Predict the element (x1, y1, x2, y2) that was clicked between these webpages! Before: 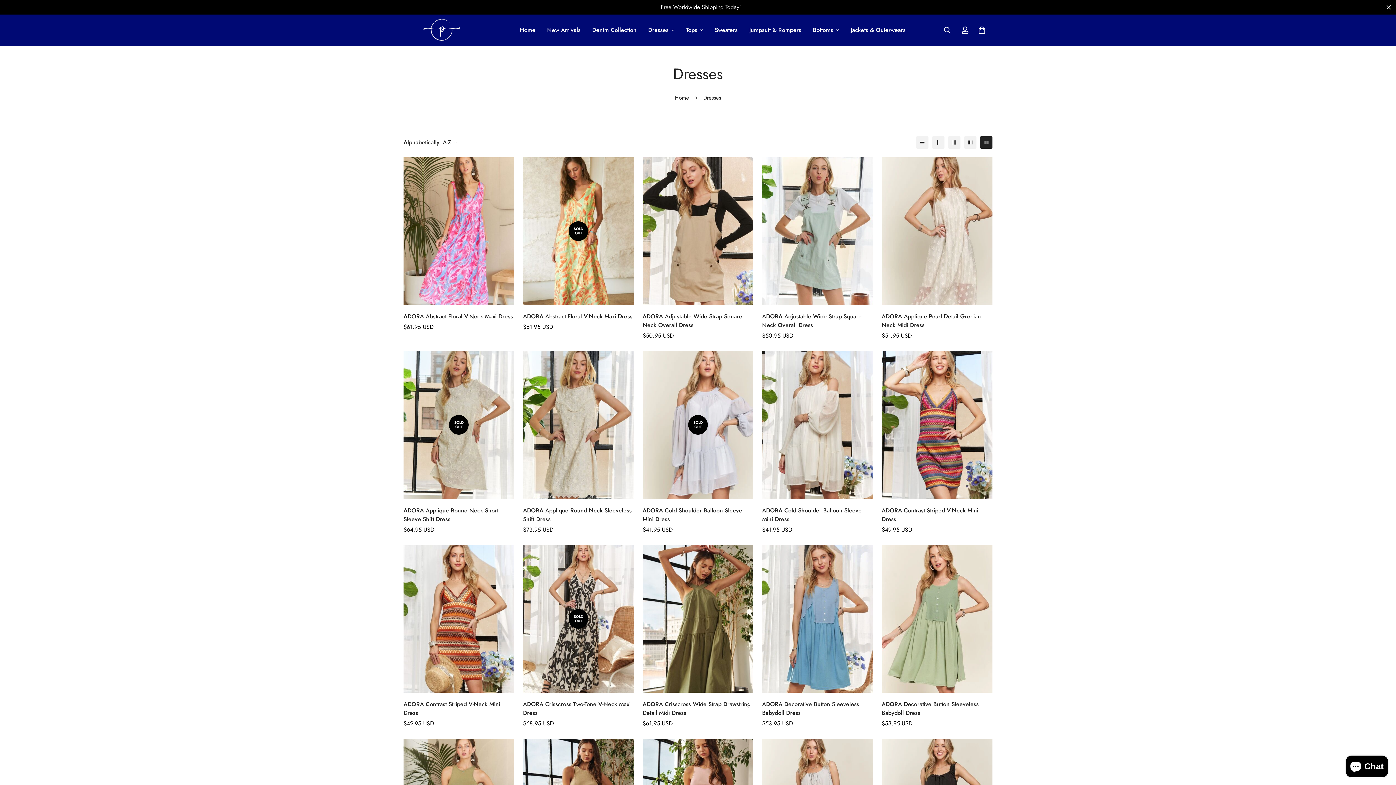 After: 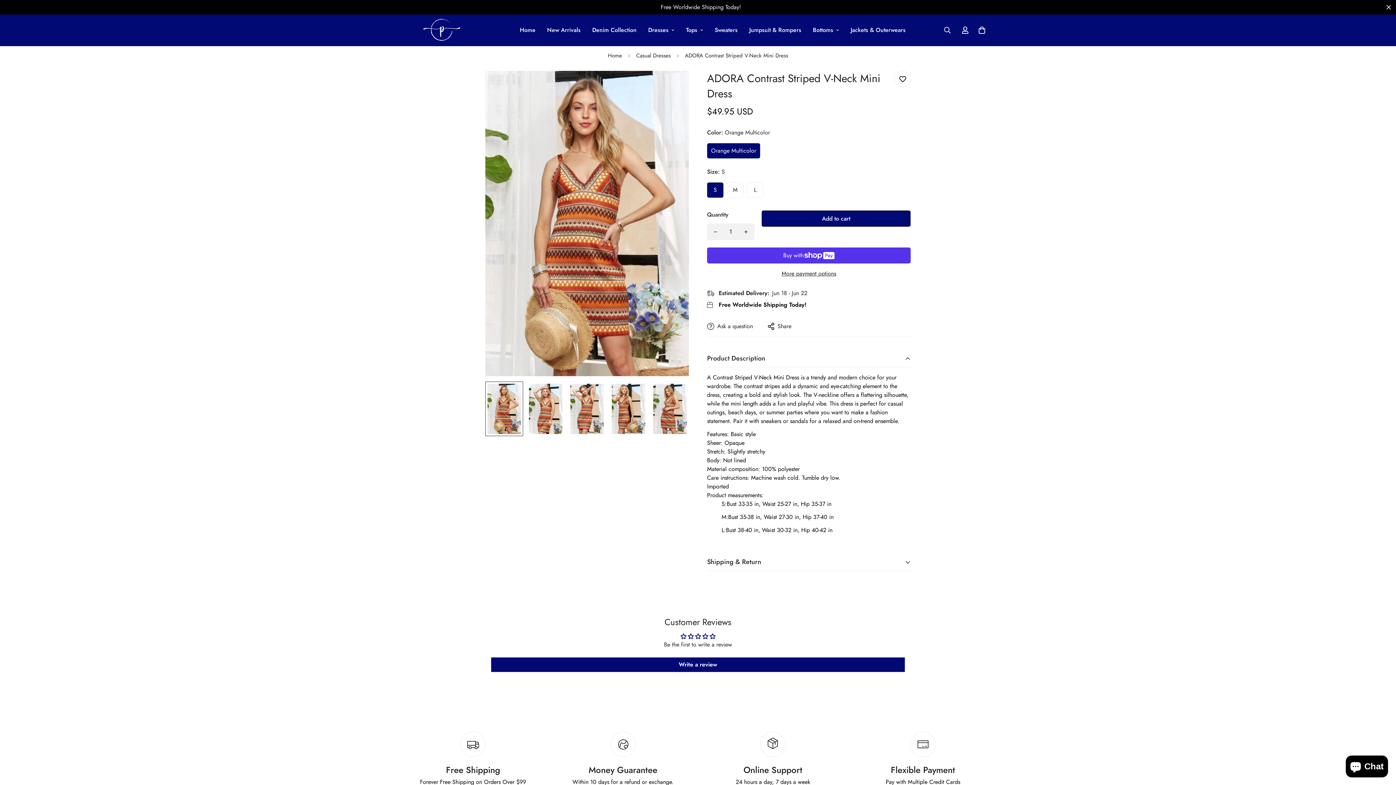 Action: bbox: (403, 545, 514, 693) label: ADORA Contrast Striped V-Neck Mini Dress